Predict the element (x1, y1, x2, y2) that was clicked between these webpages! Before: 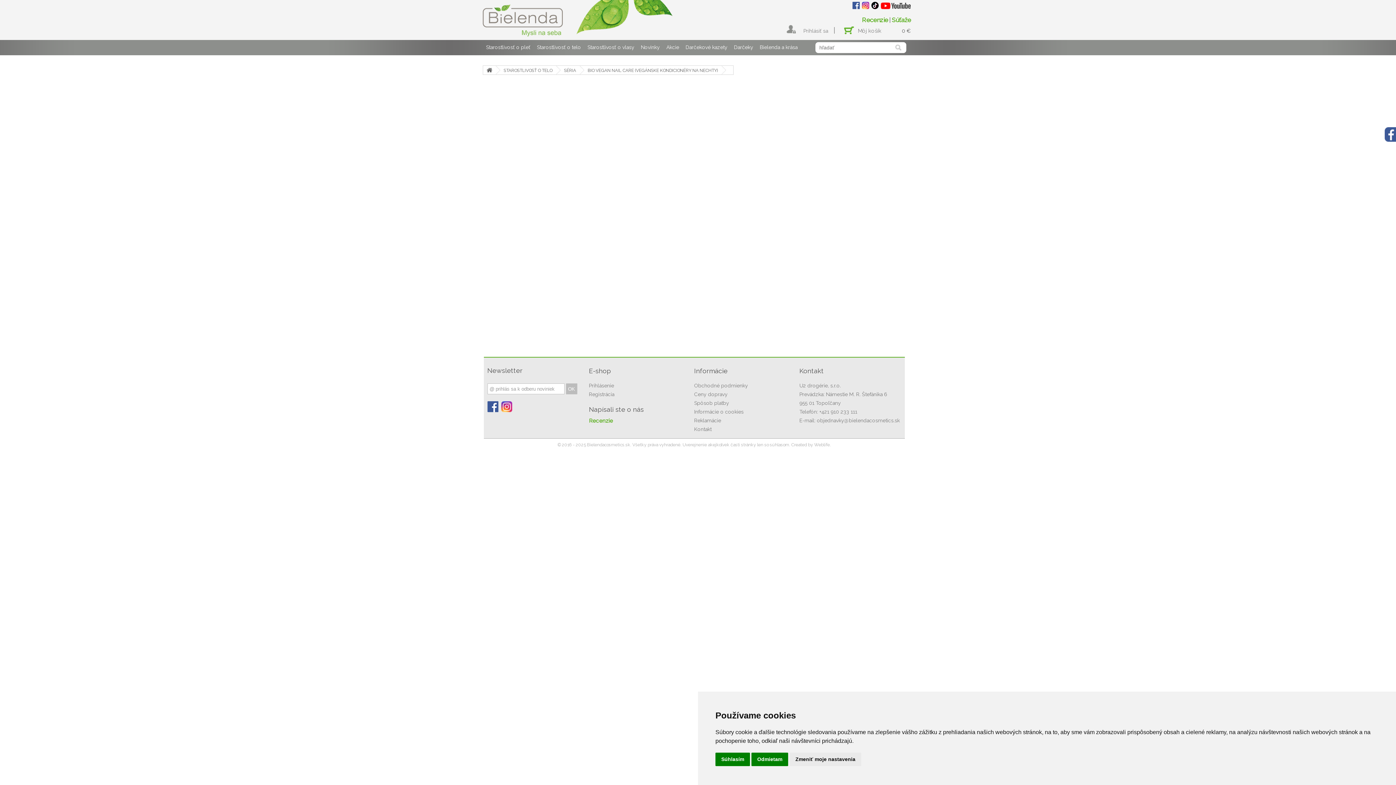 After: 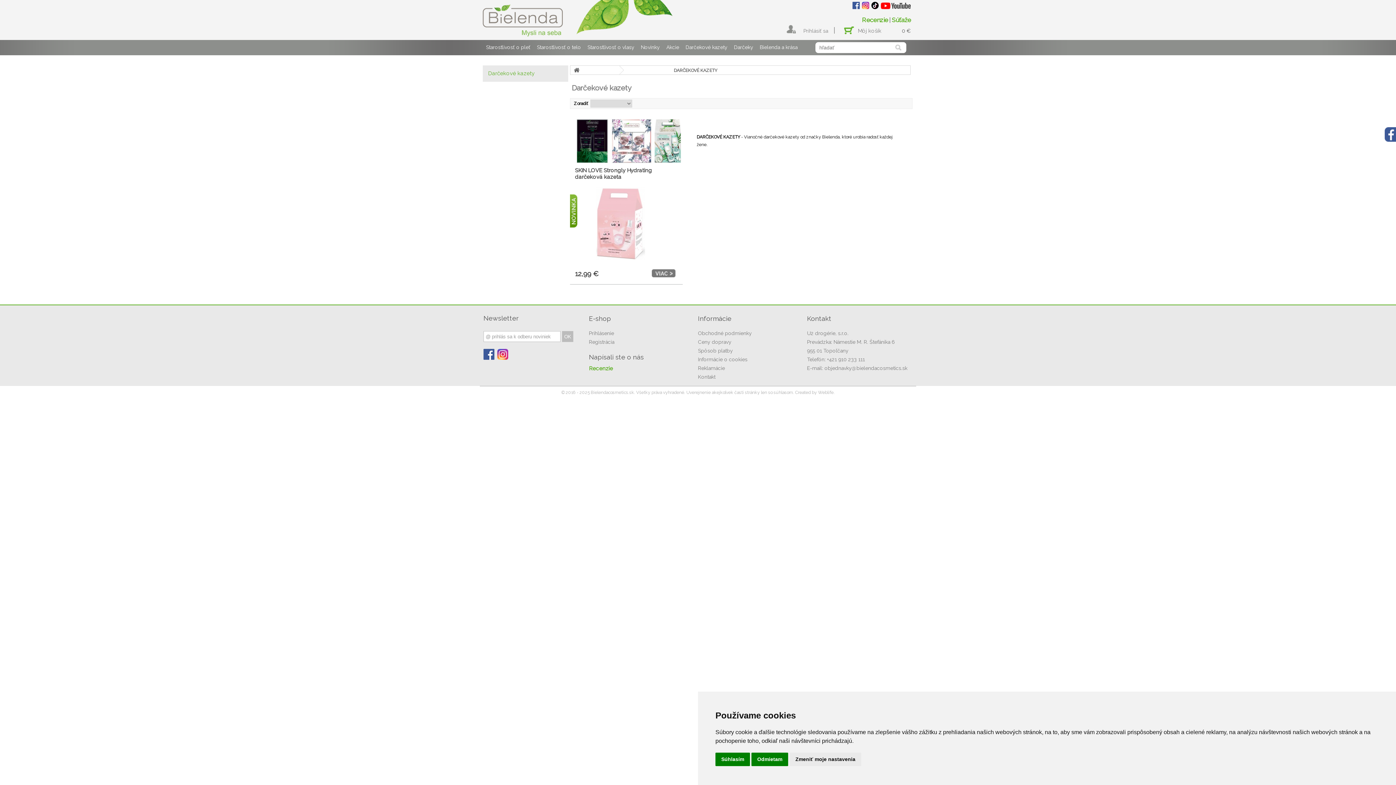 Action: label: Darčekové kazety bbox: (685, 44, 727, 50)